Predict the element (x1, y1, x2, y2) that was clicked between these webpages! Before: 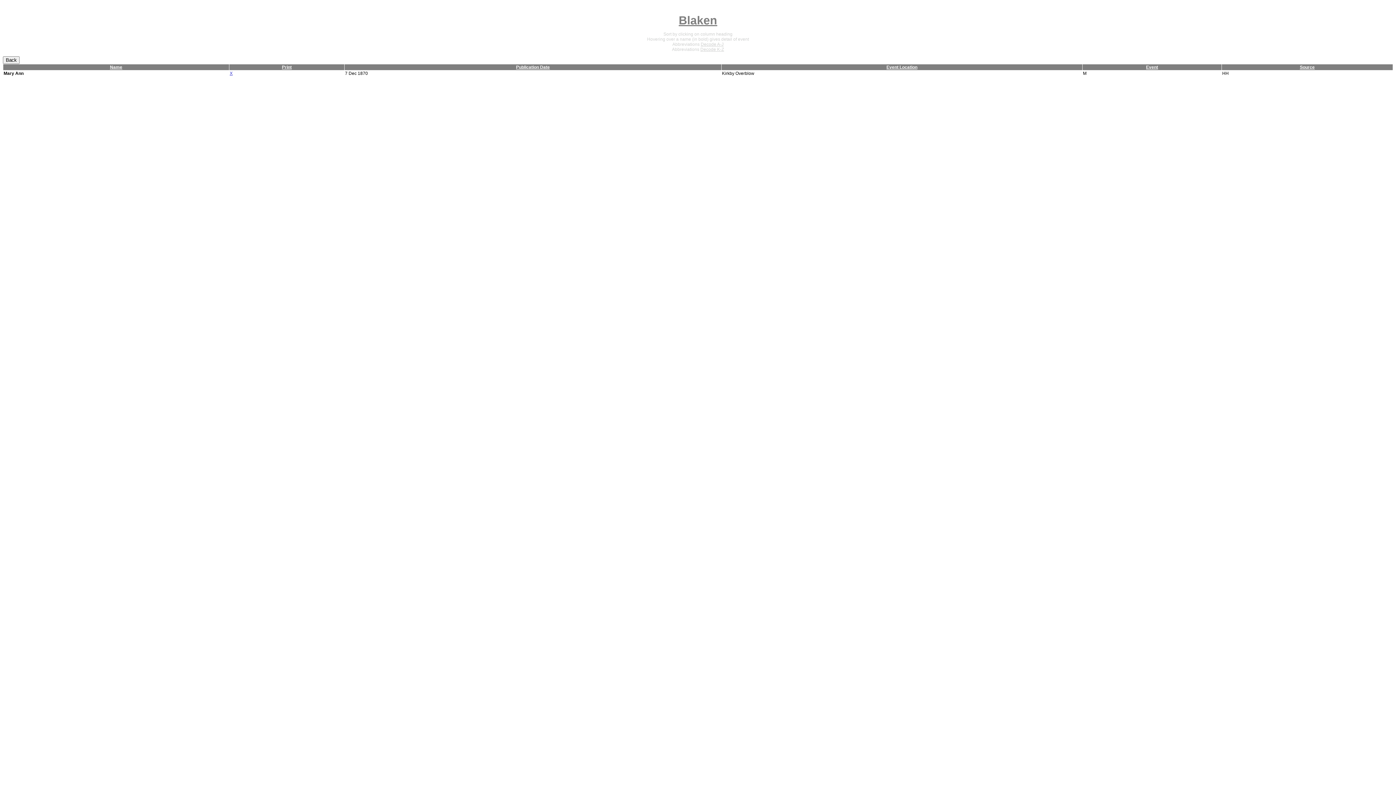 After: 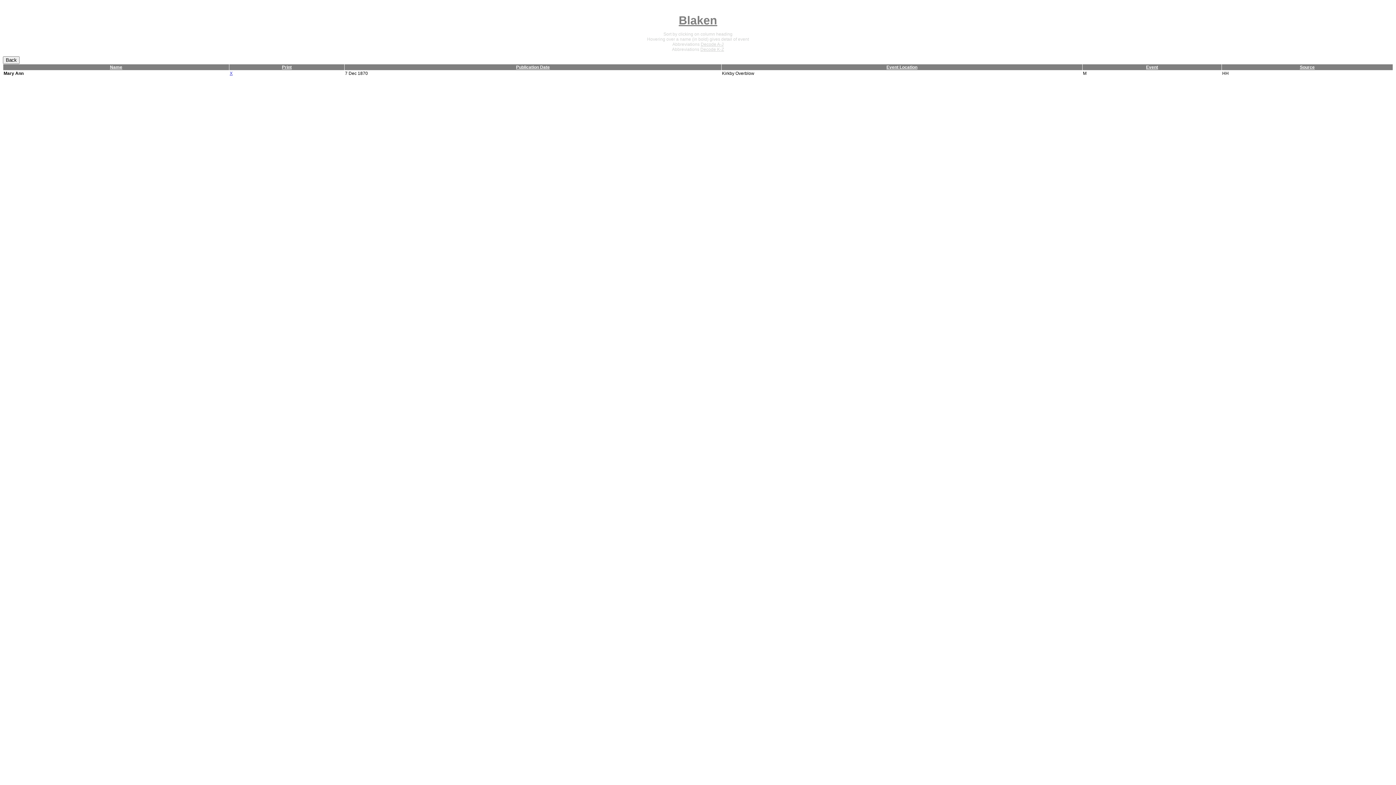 Action: bbox: (229, 70, 232, 76) label: X